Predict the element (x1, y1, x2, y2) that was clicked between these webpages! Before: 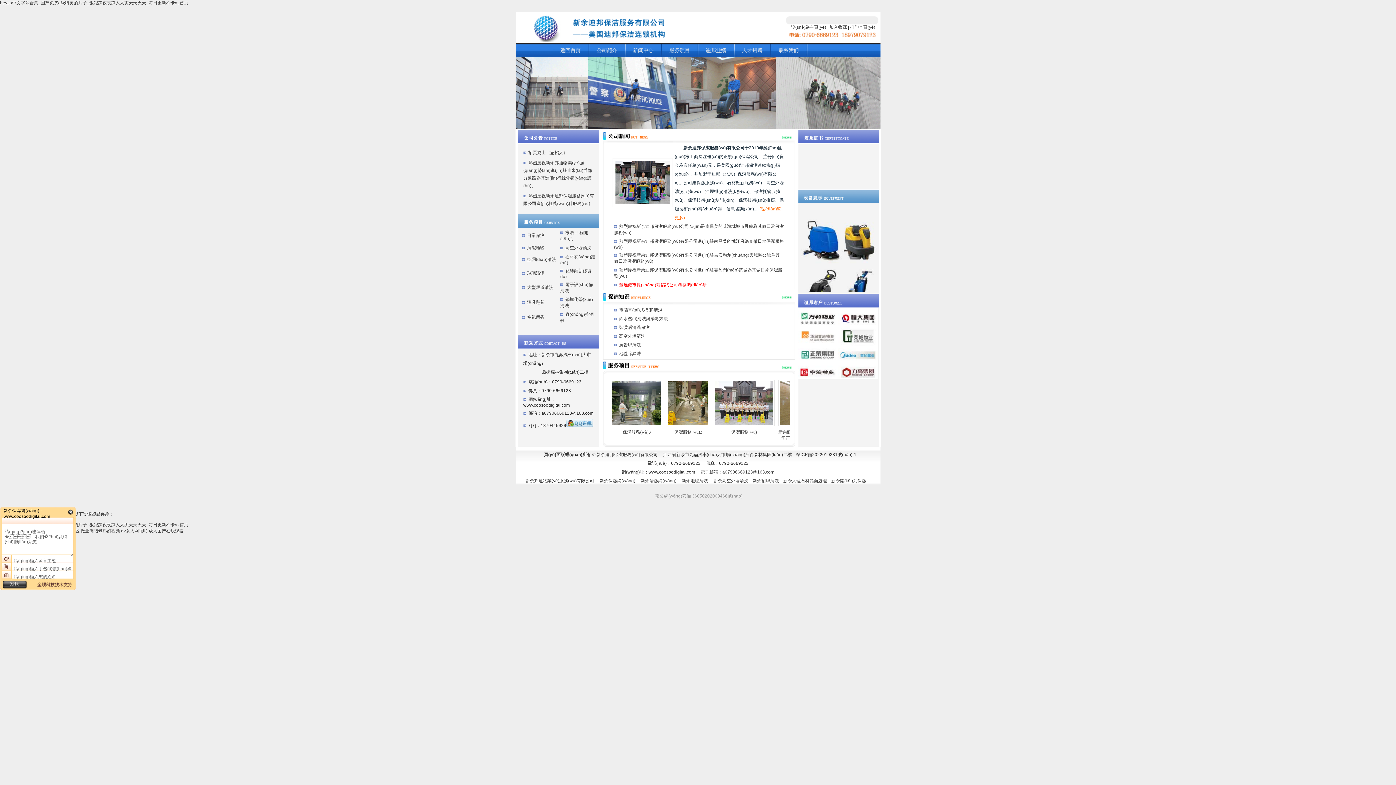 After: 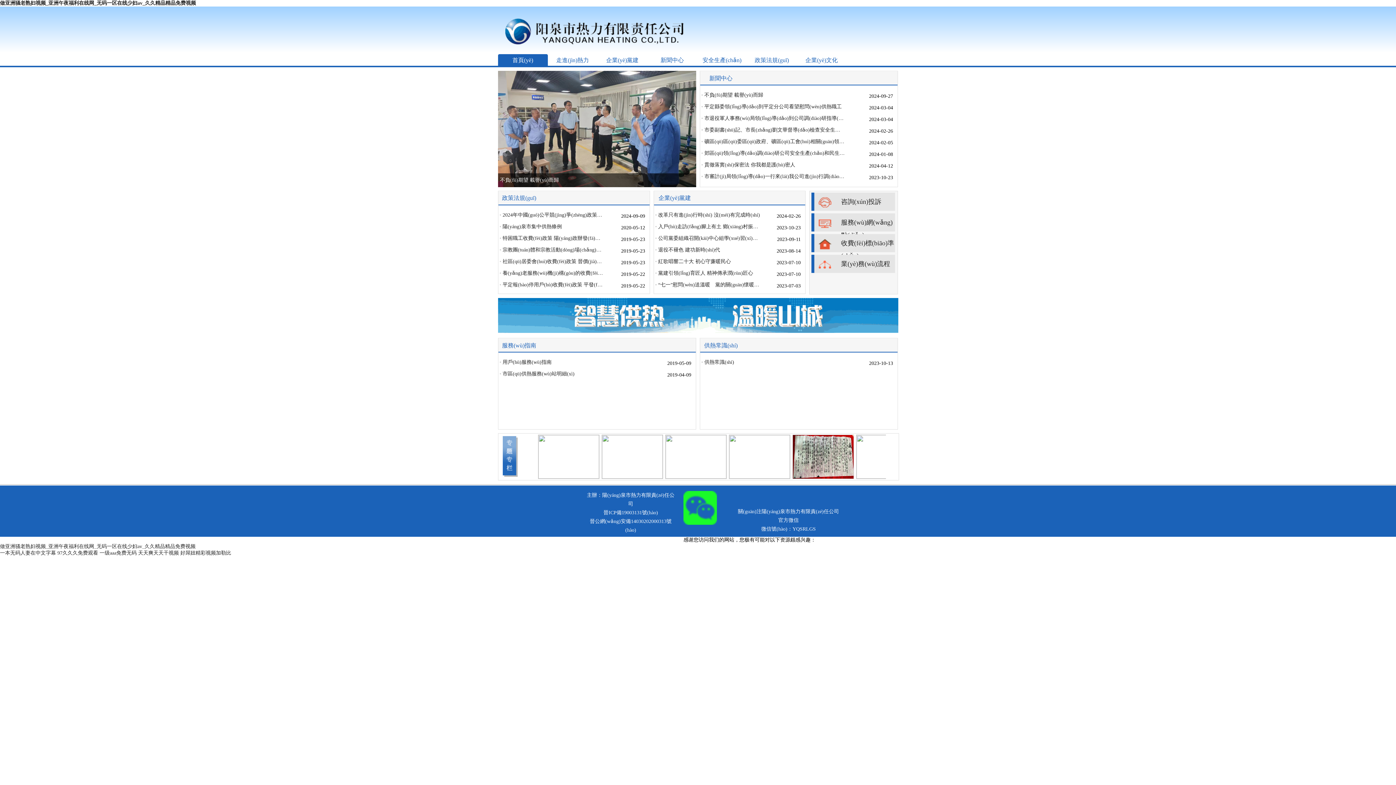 Action: label: 做亚洲骚老熟妇视频 bbox: (80, 528, 120, 533)